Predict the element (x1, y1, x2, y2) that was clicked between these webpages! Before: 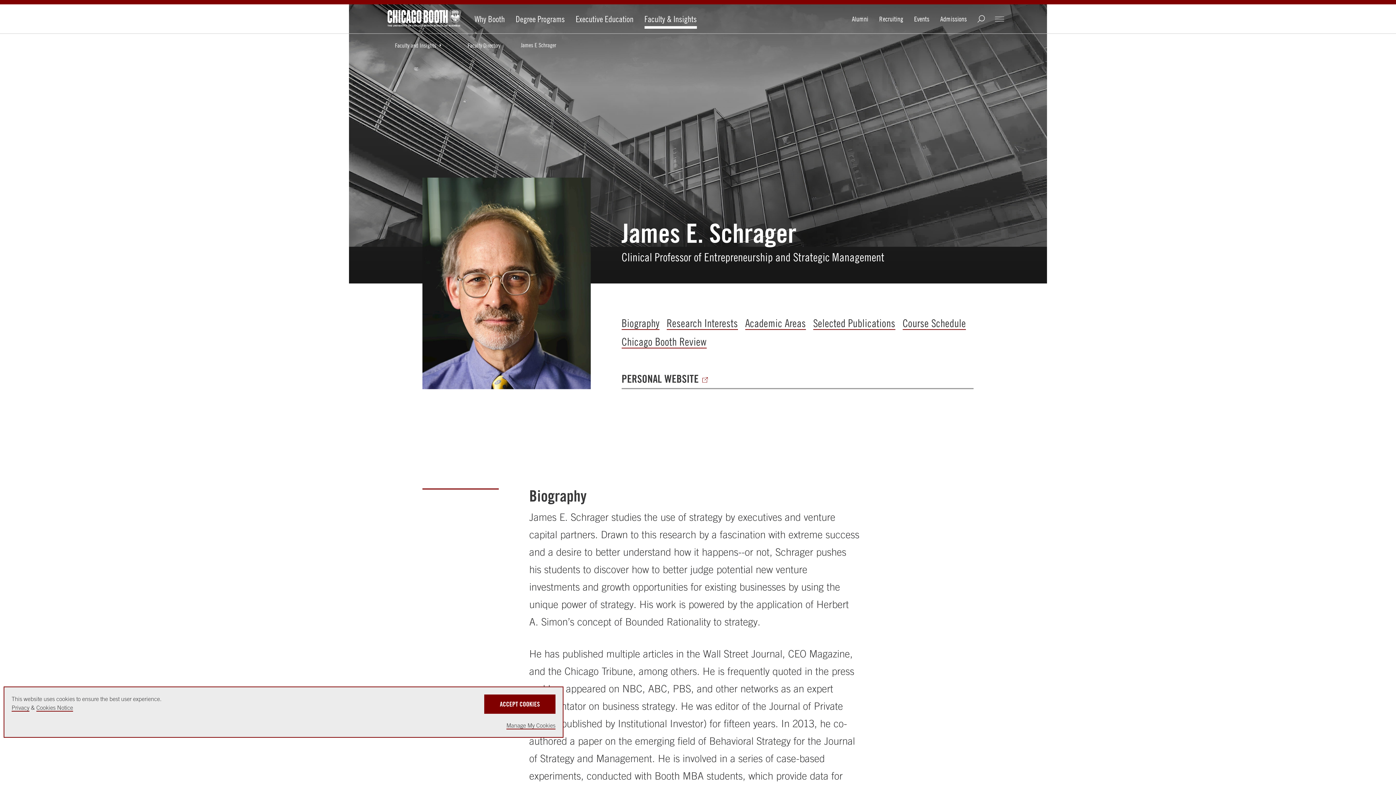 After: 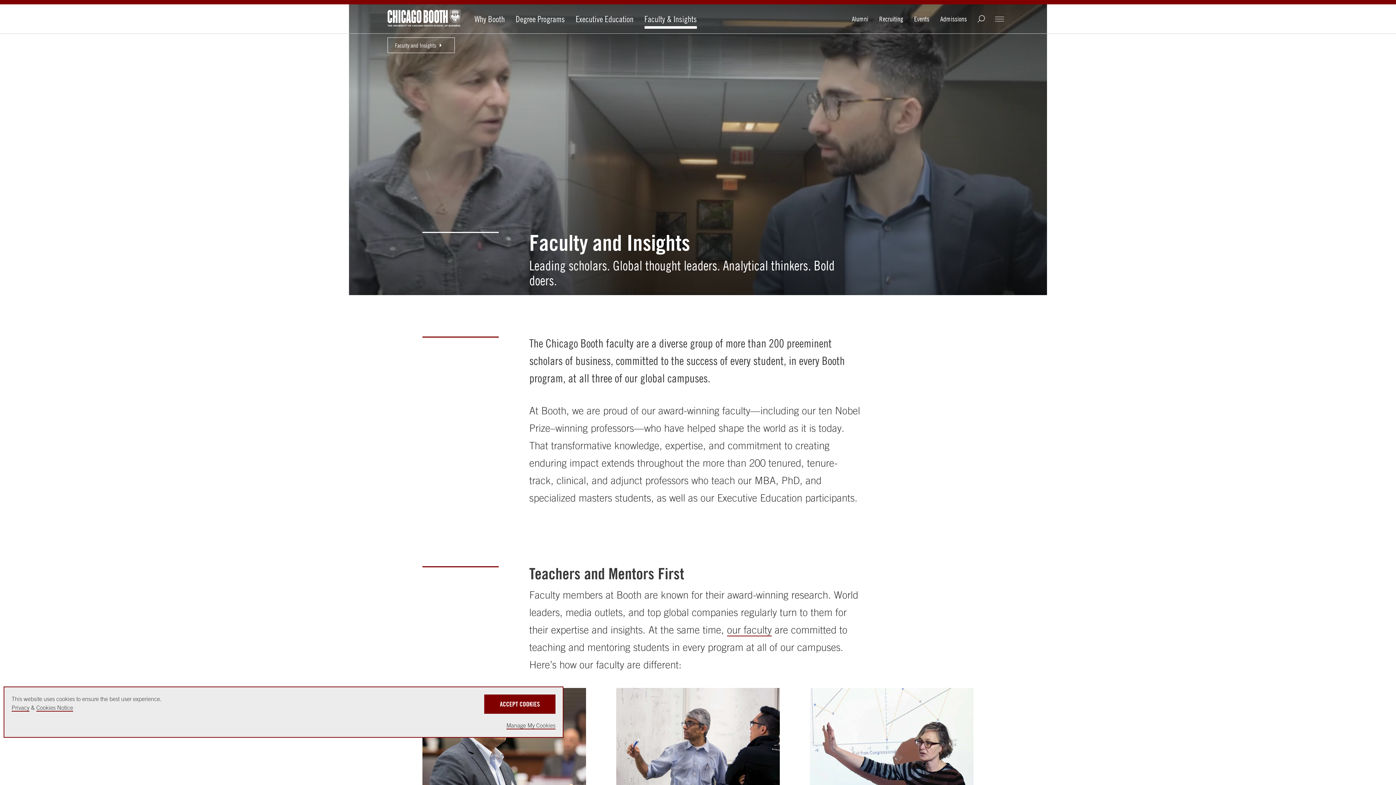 Action: bbox: (644, 14, 696, 23) label: Faculty & Insights